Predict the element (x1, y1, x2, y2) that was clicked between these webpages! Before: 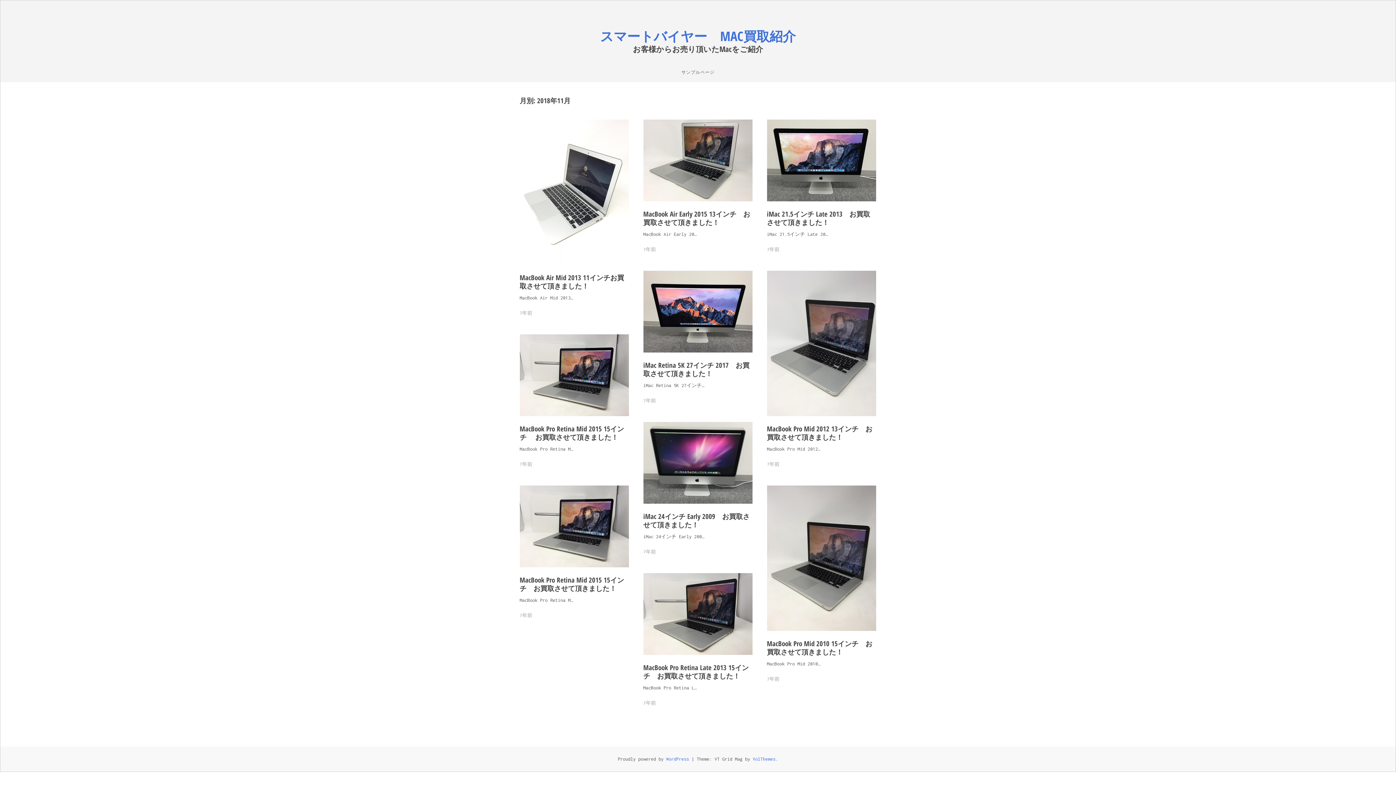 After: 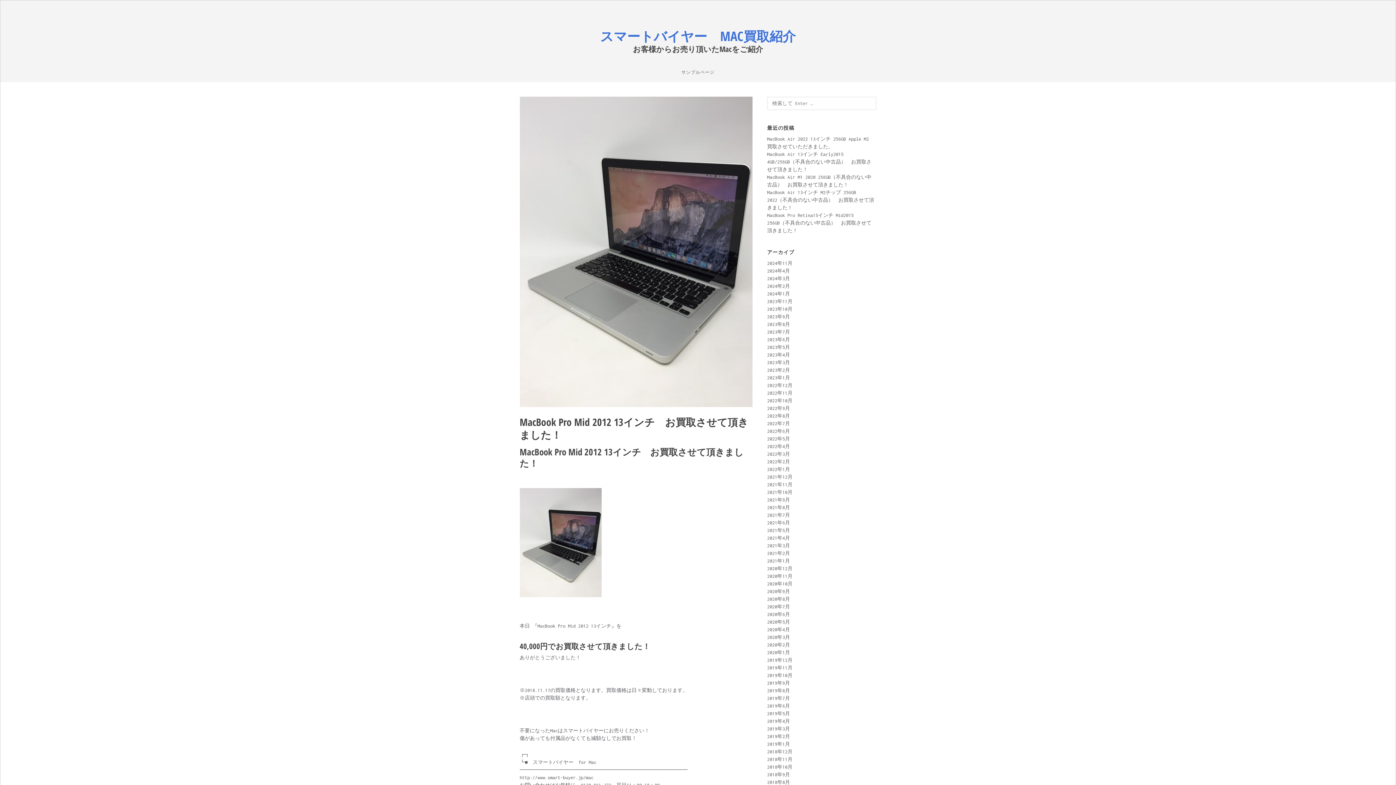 Action: bbox: (767, 424, 872, 442) label: MacBook Pro Mid 2012 13インチ　お買取させて頂きました！